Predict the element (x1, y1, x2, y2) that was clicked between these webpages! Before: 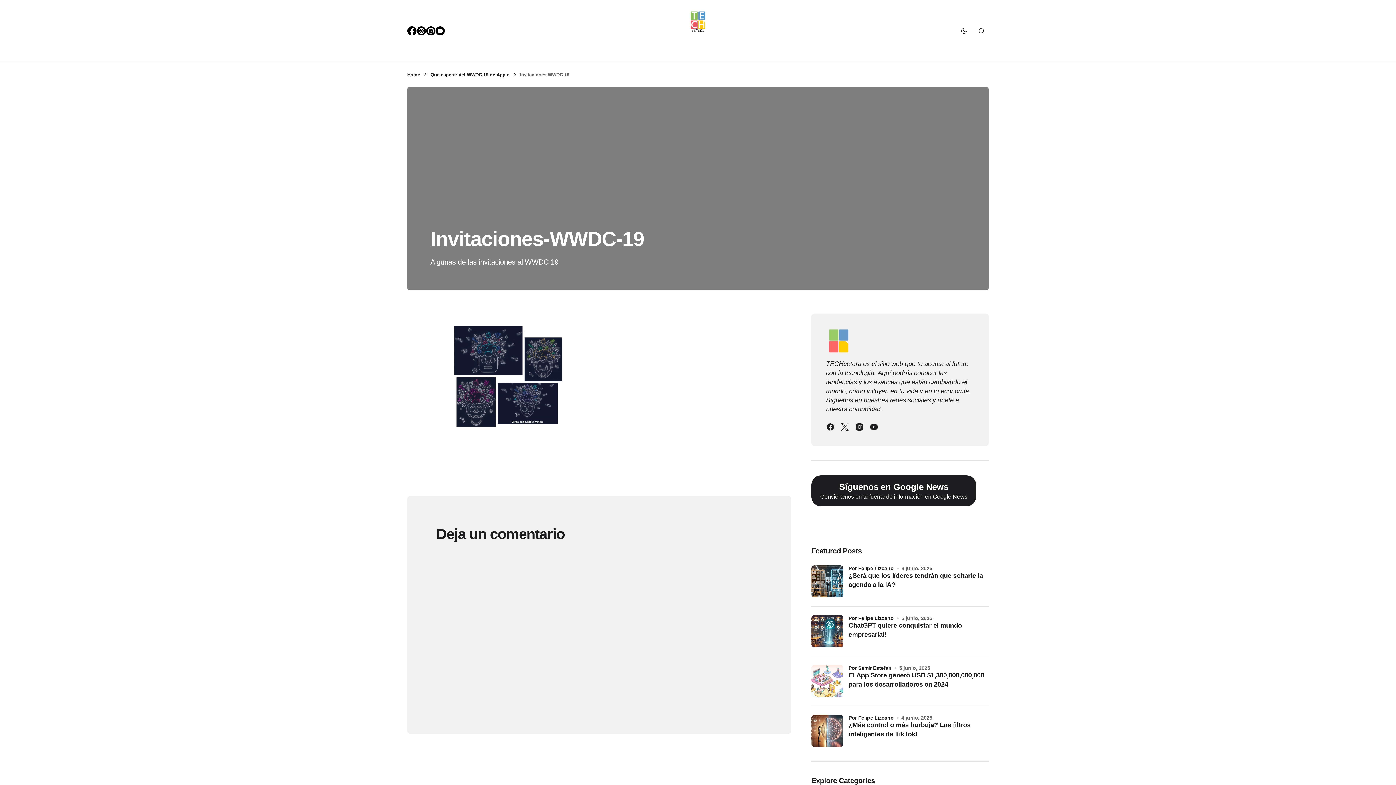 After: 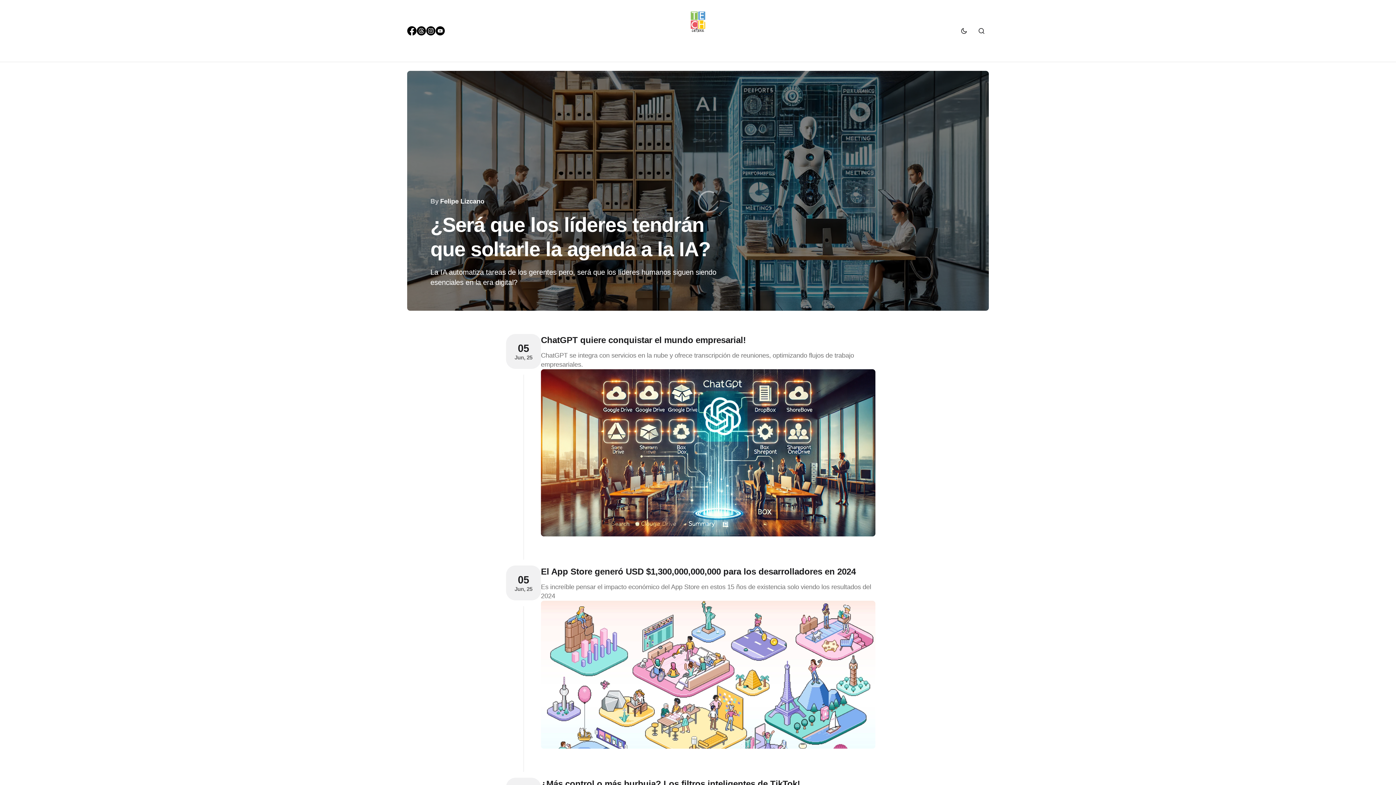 Action: bbox: (687, 10, 709, 32)